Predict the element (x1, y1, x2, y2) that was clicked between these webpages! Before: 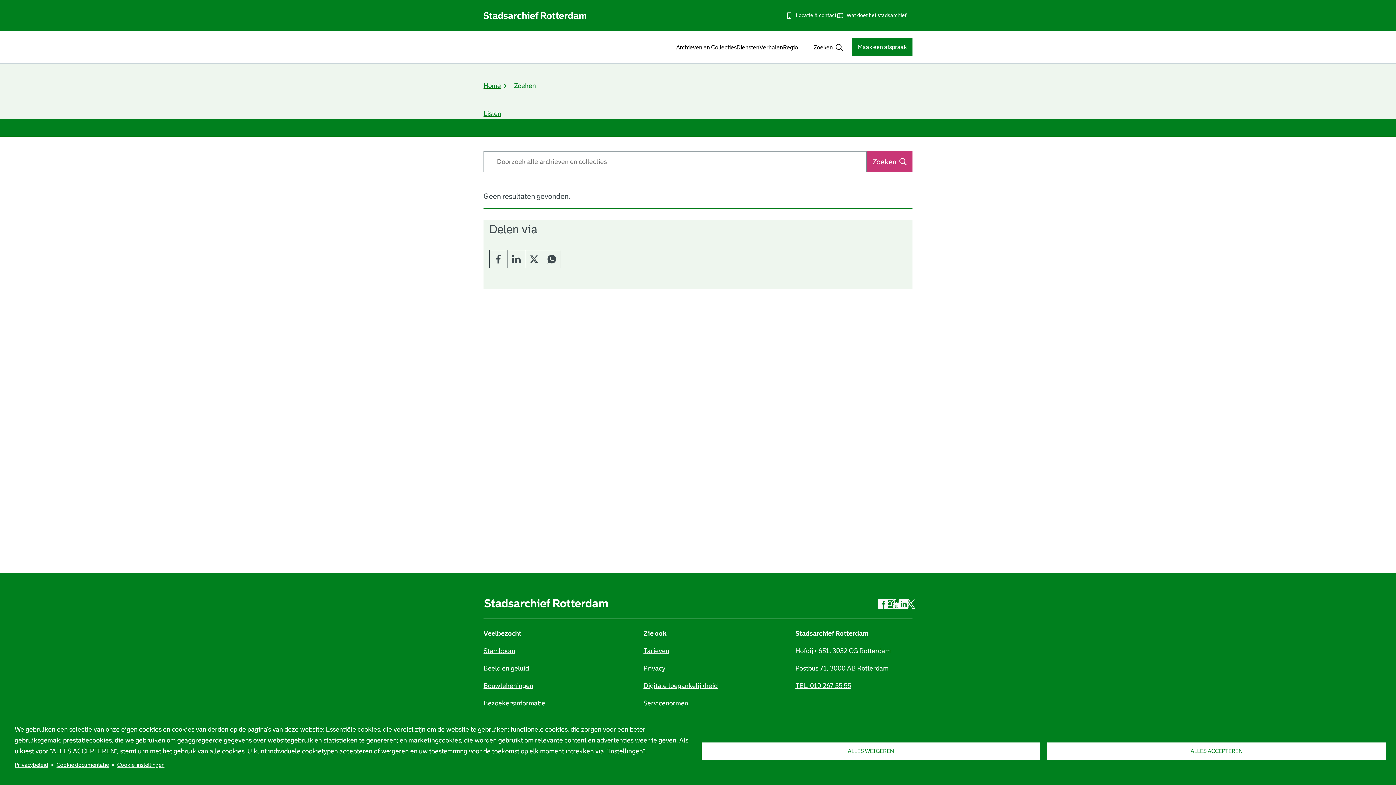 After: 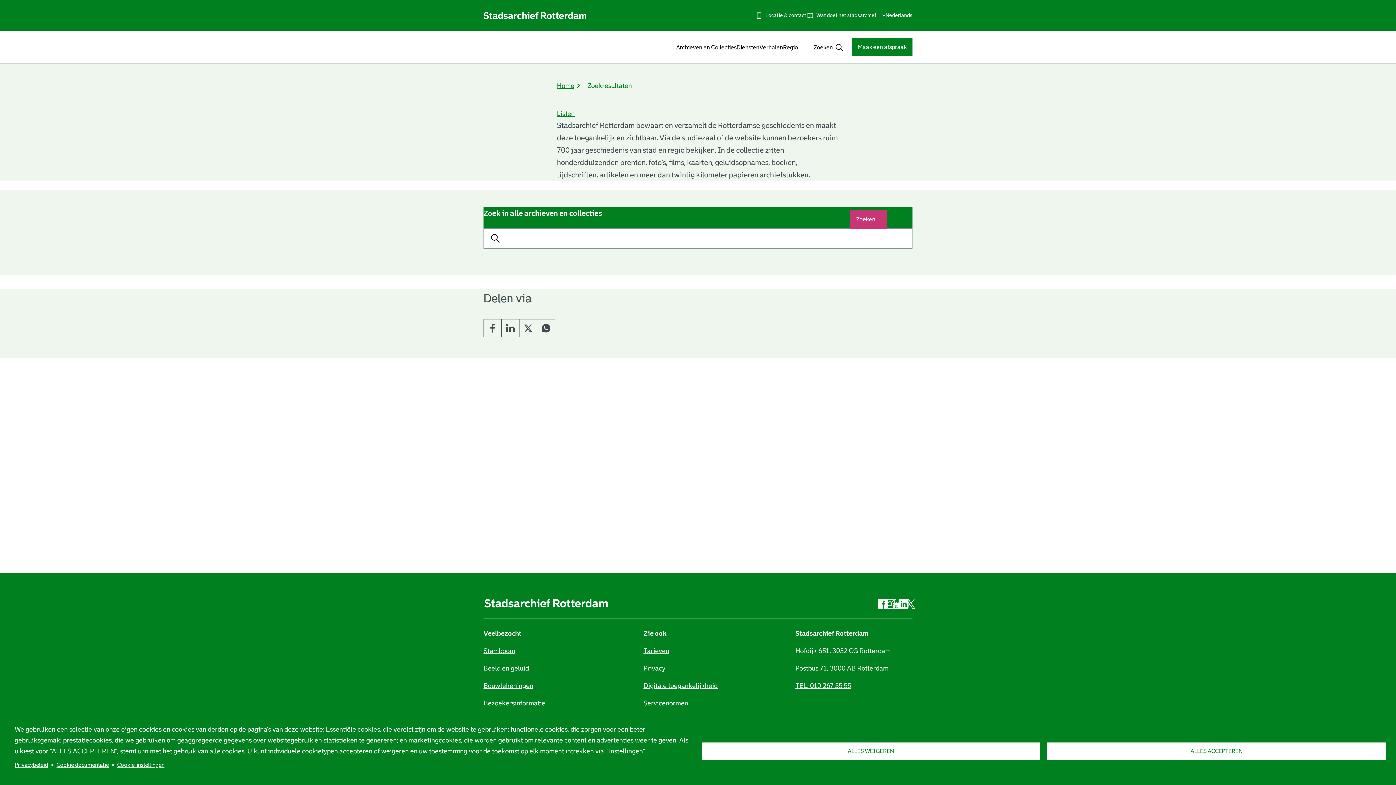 Action: label: Zoeken bbox: (866, 151, 912, 172)